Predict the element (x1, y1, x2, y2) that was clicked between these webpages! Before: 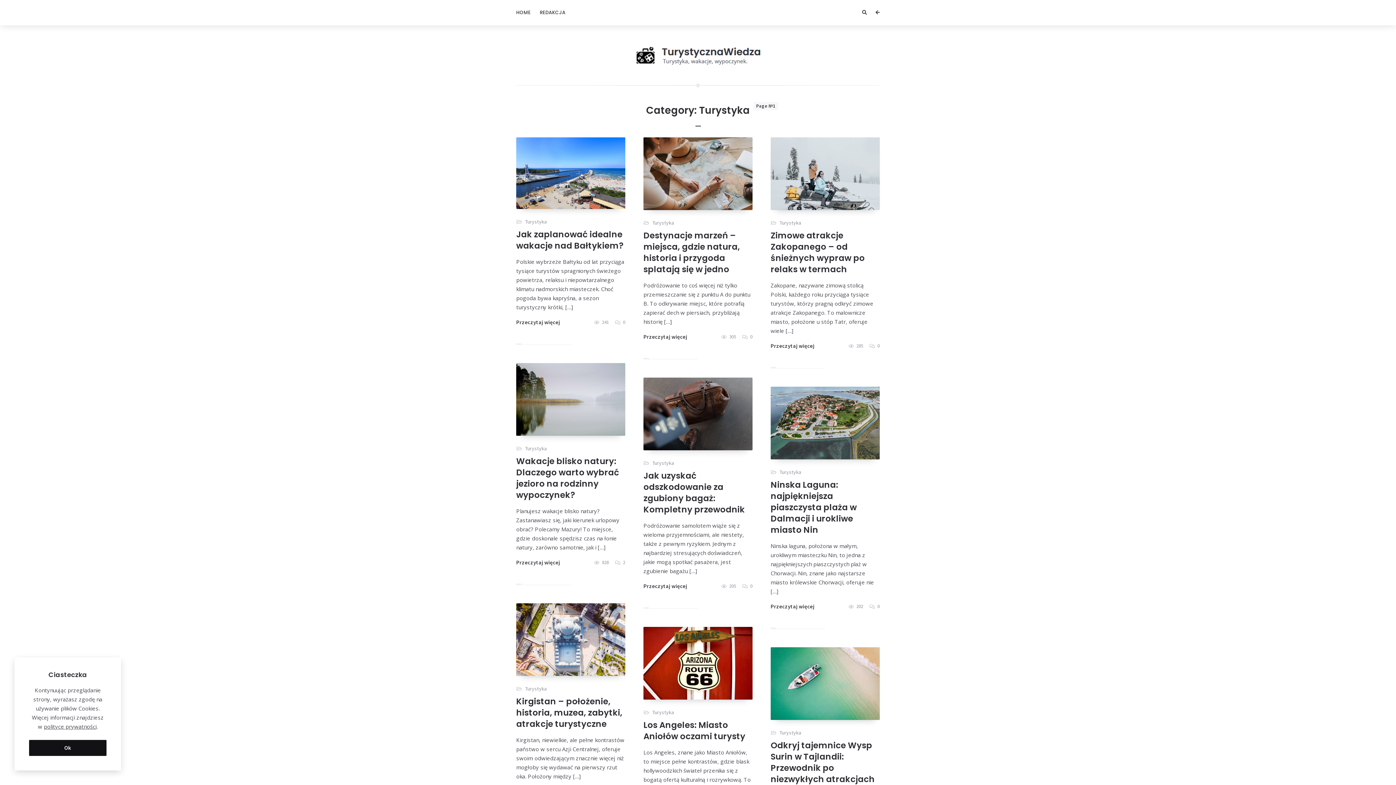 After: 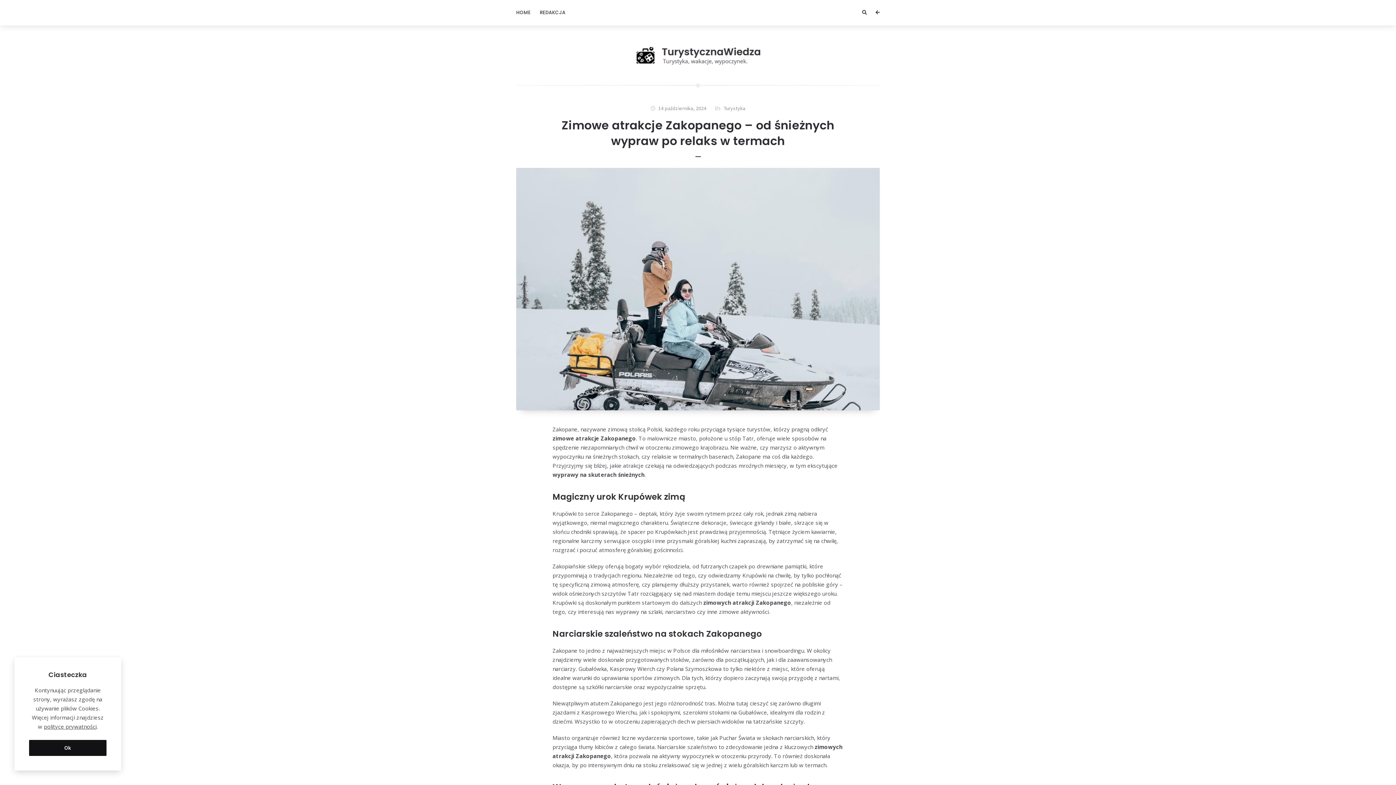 Action: label:  285 bbox: (848, 341, 863, 350)